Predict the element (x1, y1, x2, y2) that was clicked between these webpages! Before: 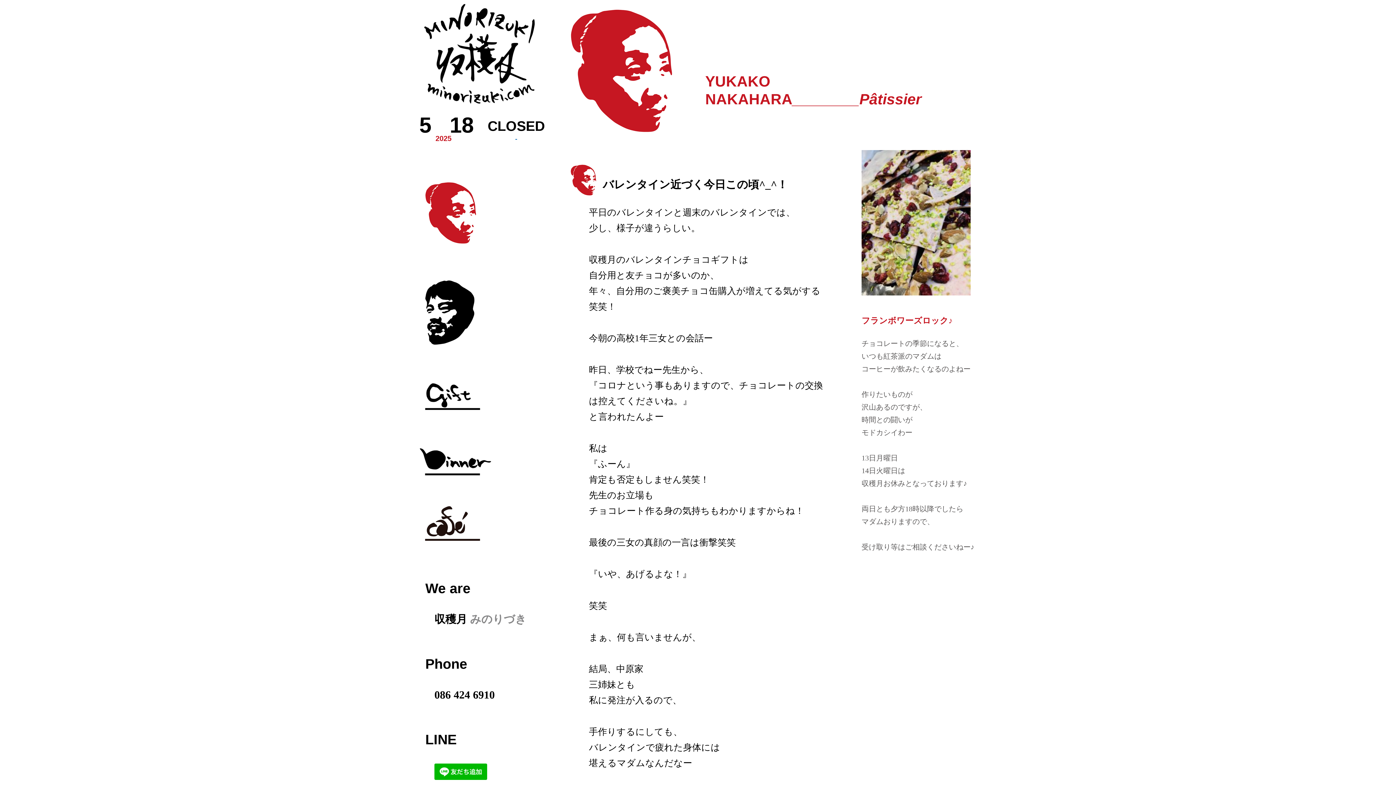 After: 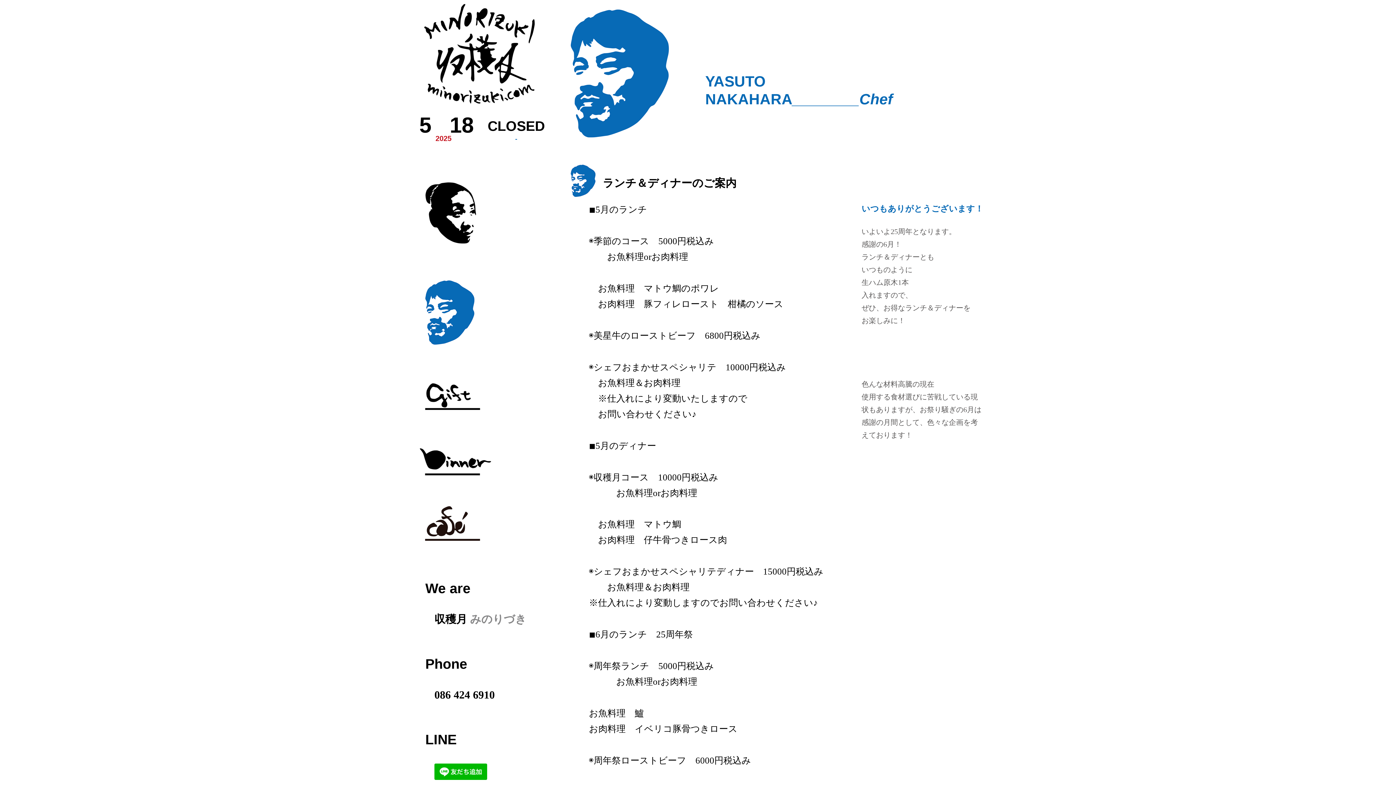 Action: bbox: (425, 338, 474, 344)